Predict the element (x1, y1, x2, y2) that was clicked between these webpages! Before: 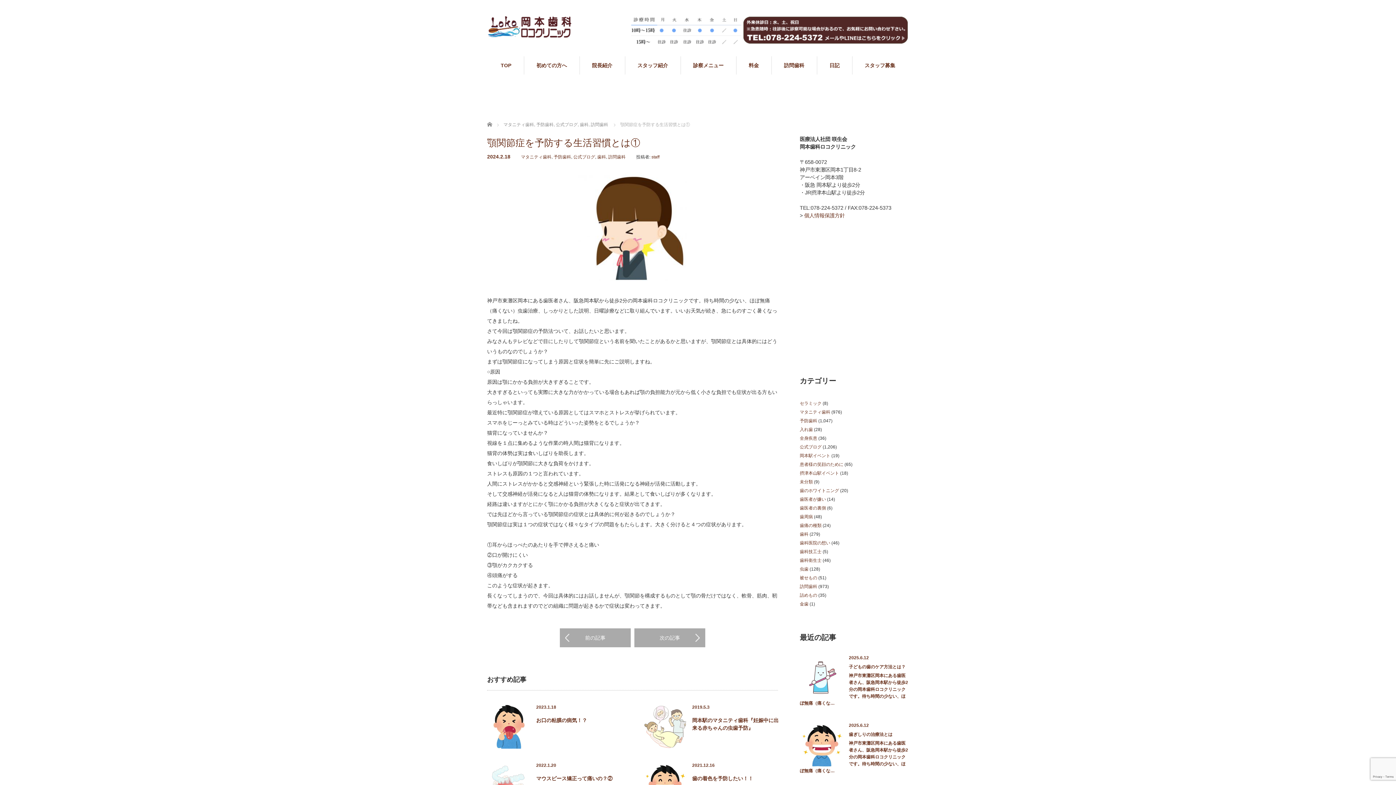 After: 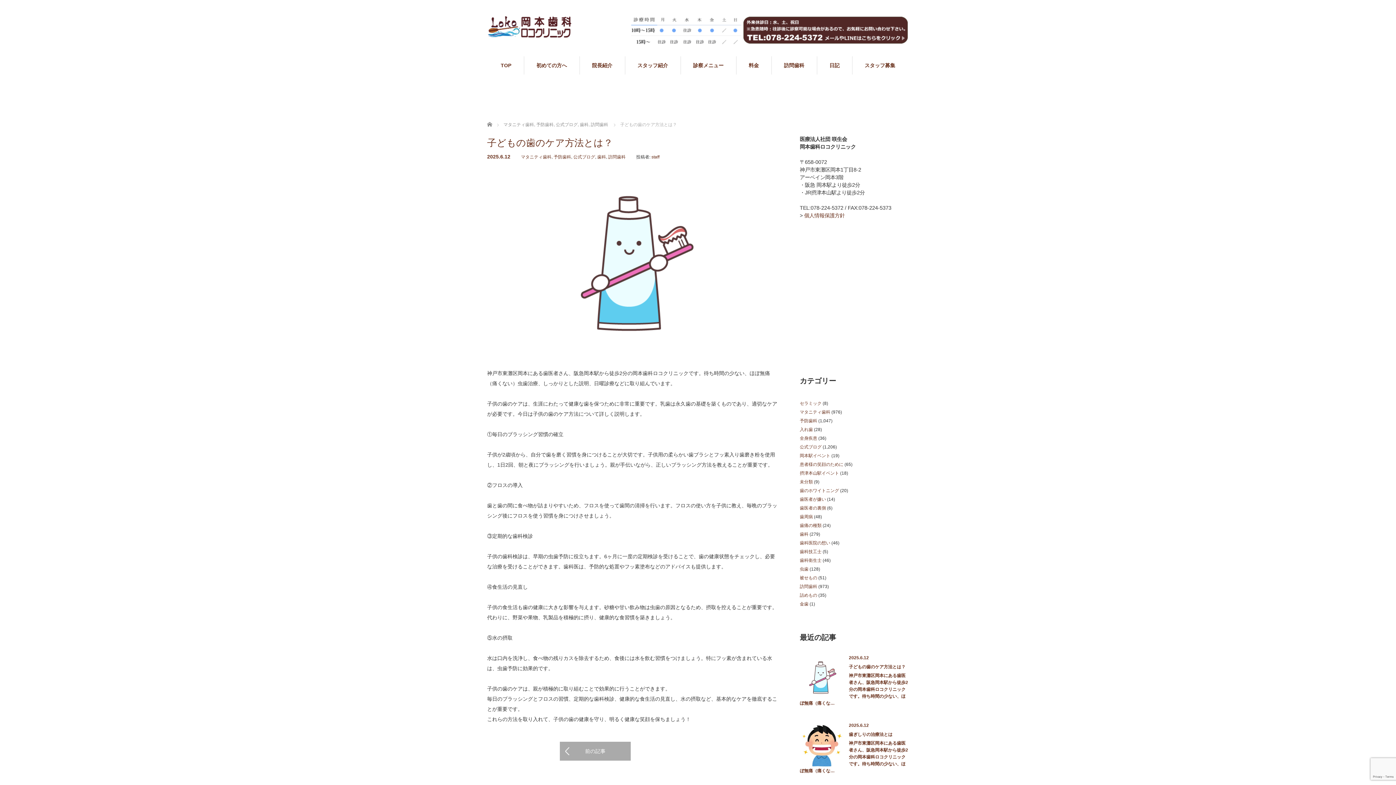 Action: label: 神戸市東灘区岡本にある歯医者さん、阪急岡本駅から徒歩2分の岡本歯科ロコクリニックです。待ち時間の少ない、ほぼ無痛（痛くな… bbox: (800, 672, 909, 709)